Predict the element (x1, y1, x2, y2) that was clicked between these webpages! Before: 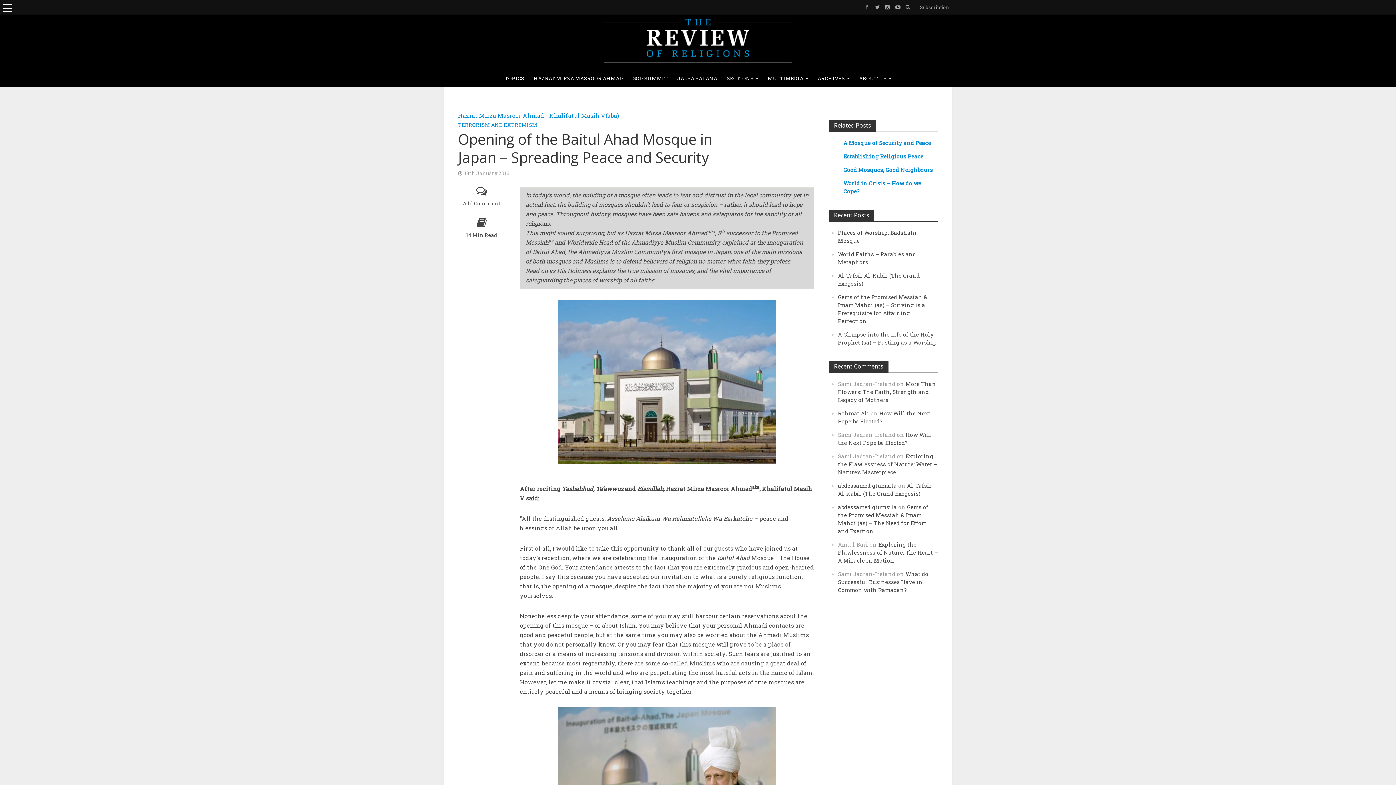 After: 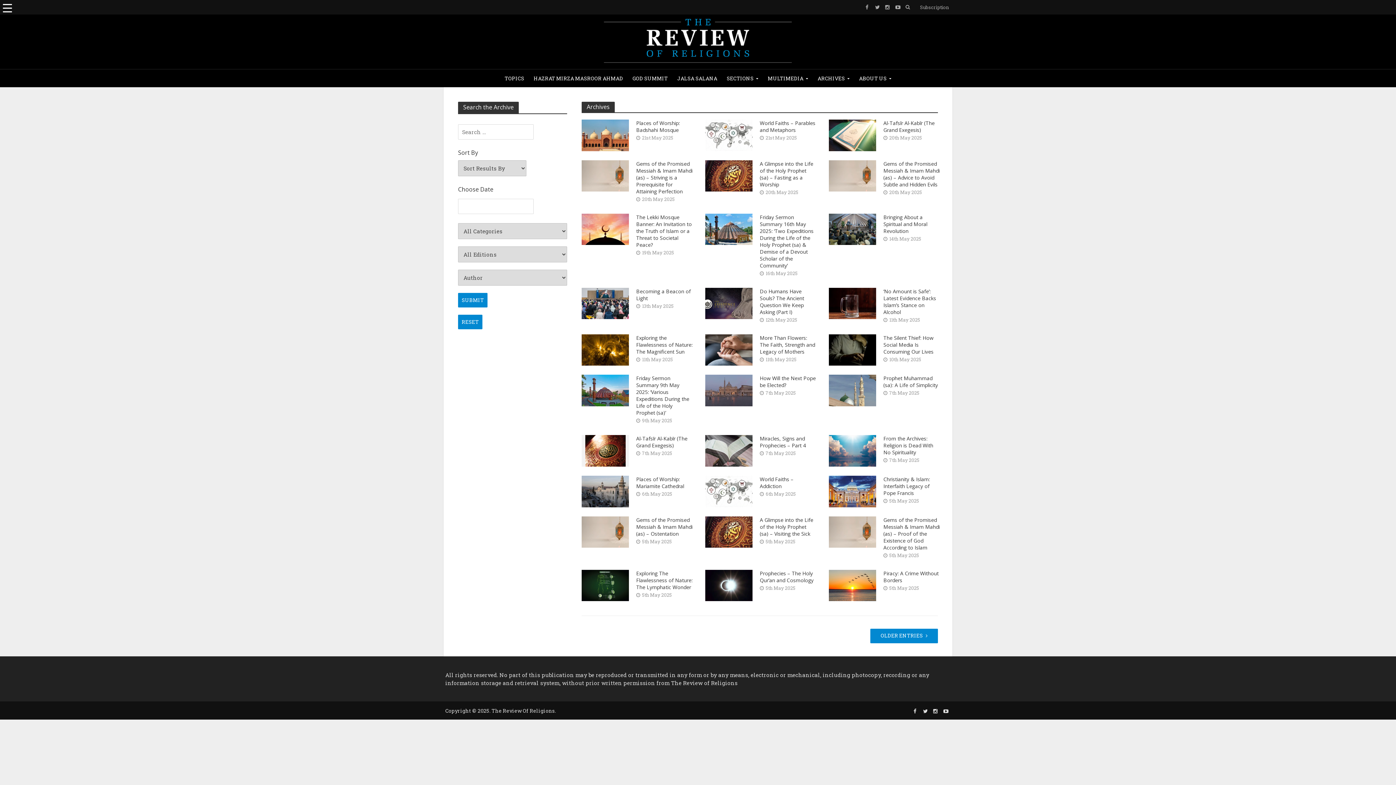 Action: bbox: (813, 69, 854, 87) label: ARCHIVES